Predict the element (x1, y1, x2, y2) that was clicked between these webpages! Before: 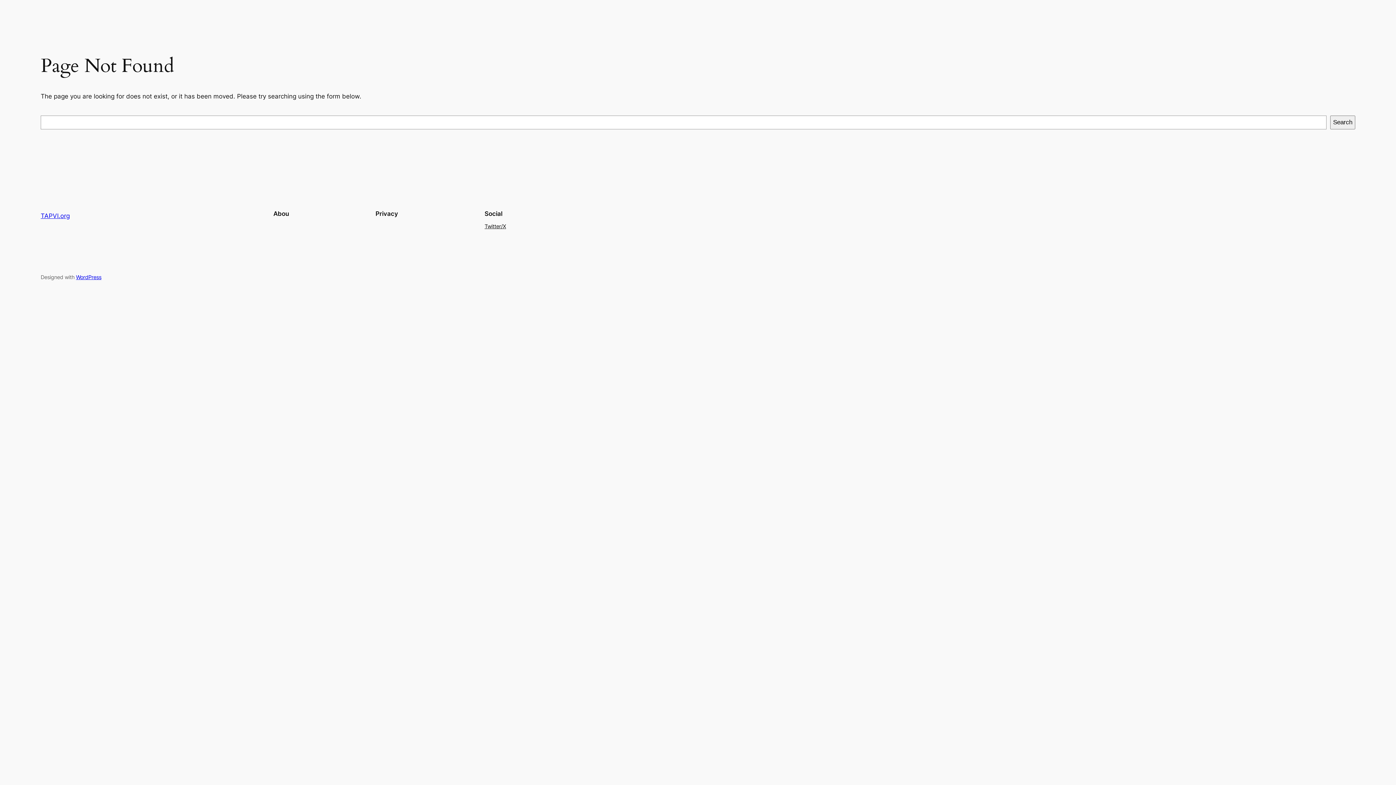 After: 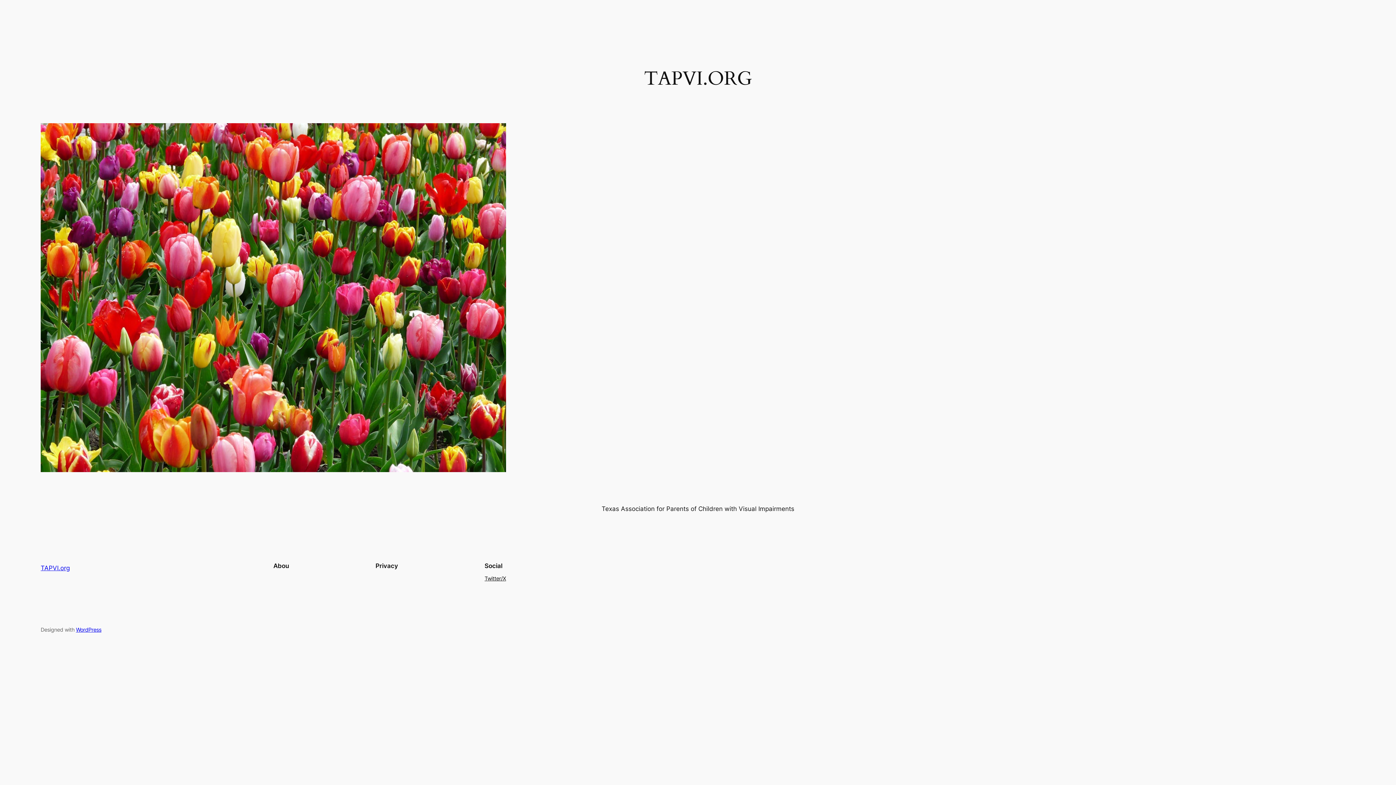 Action: label: TAPVI.org bbox: (40, 212, 69, 219)